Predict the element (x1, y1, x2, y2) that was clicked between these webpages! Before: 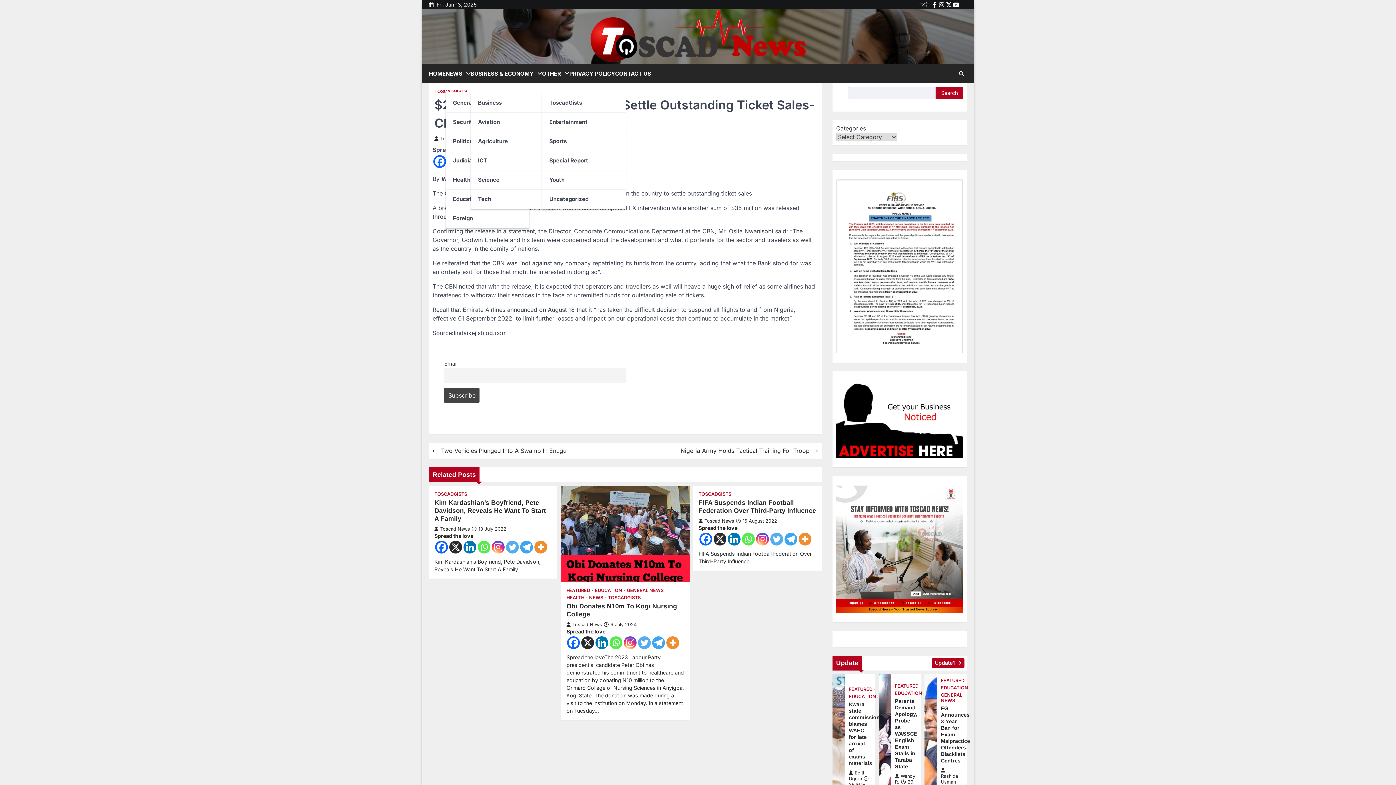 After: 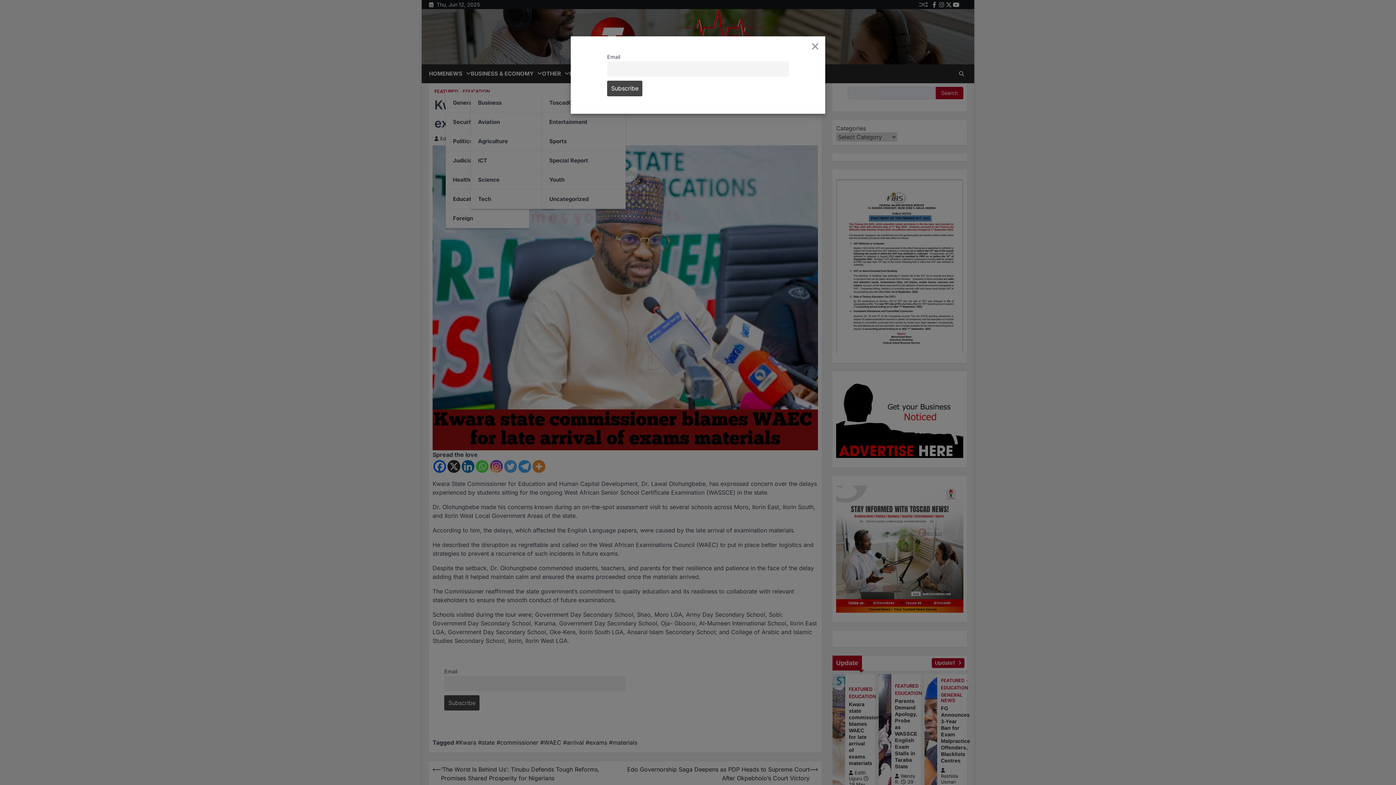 Action: bbox: (832, 674, 845, 806)